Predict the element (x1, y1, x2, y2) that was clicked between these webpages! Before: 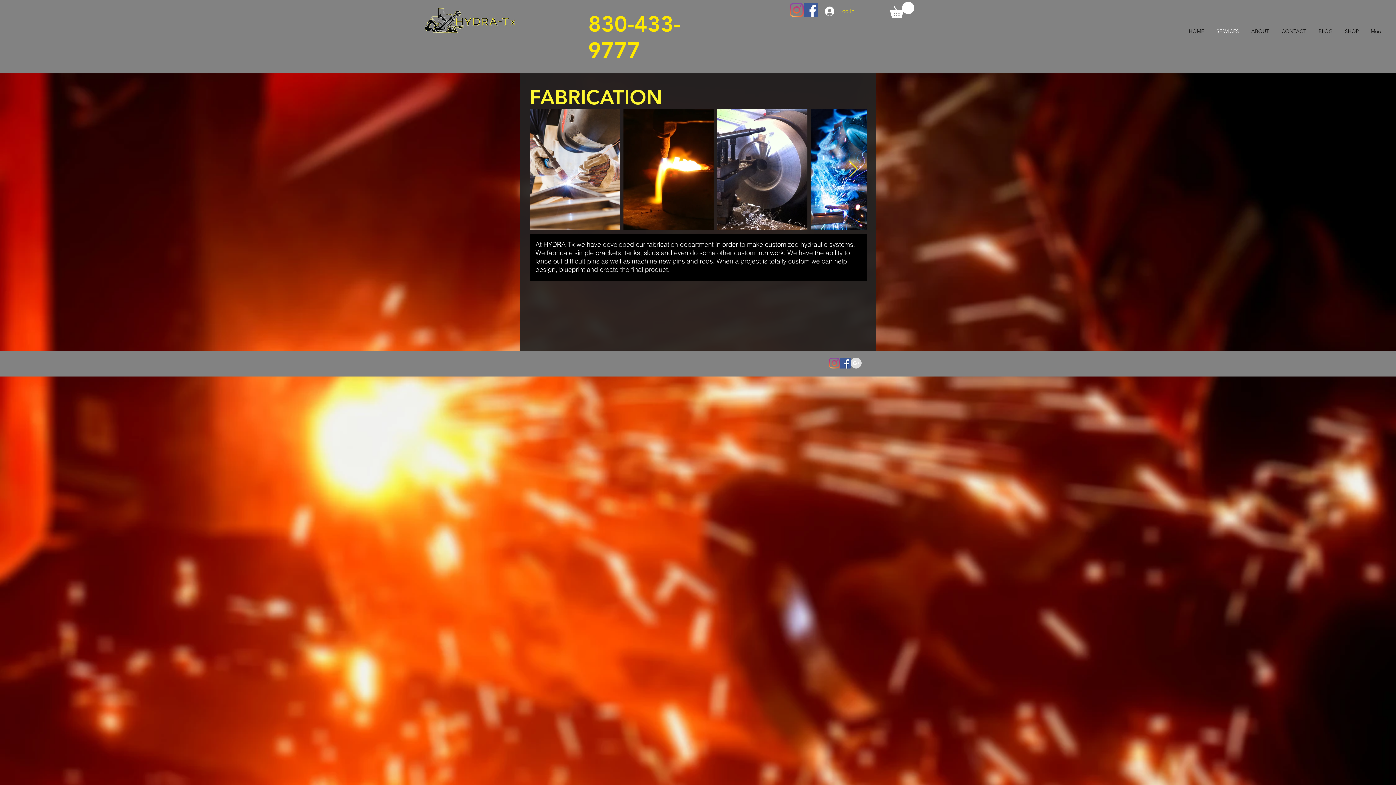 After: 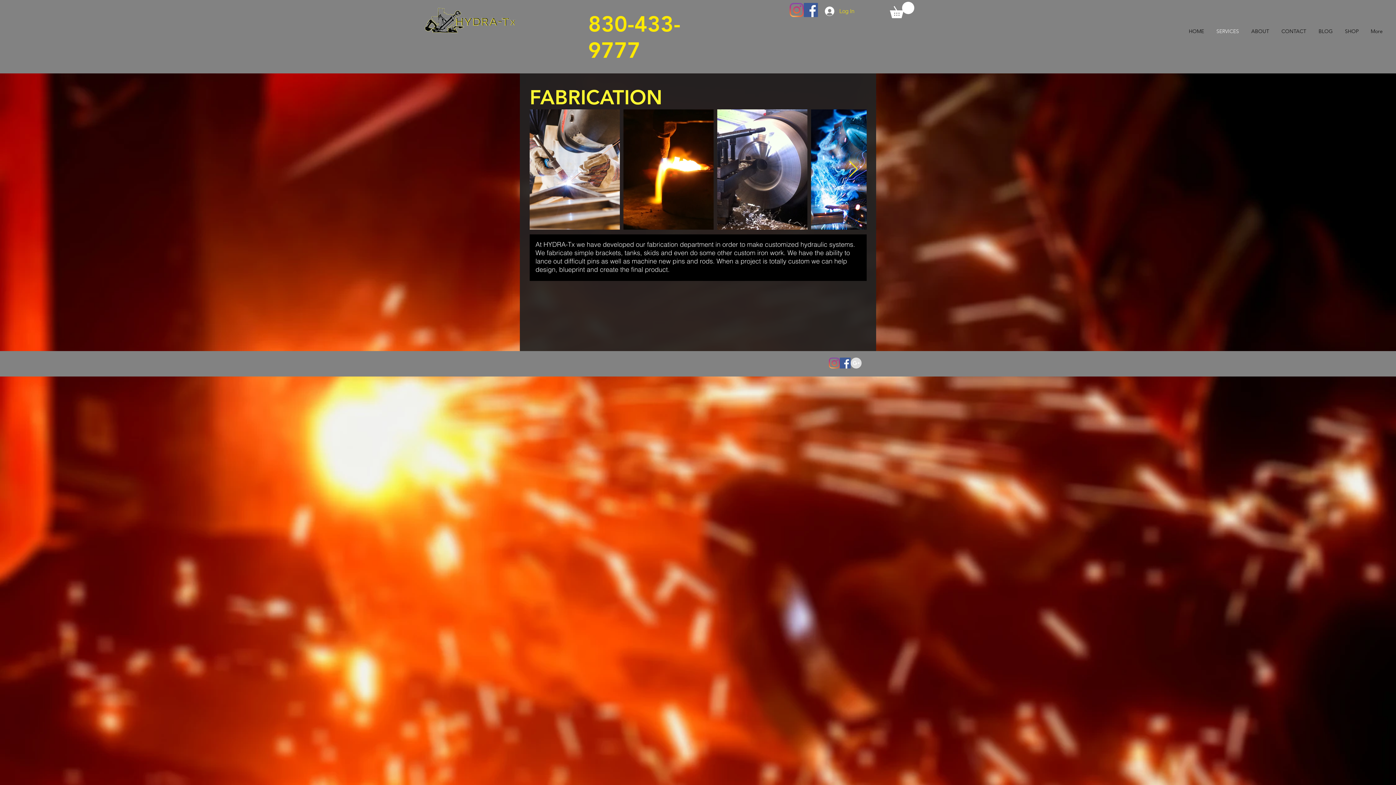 Action: bbox: (848, 161, 858, 178) label: Next Item